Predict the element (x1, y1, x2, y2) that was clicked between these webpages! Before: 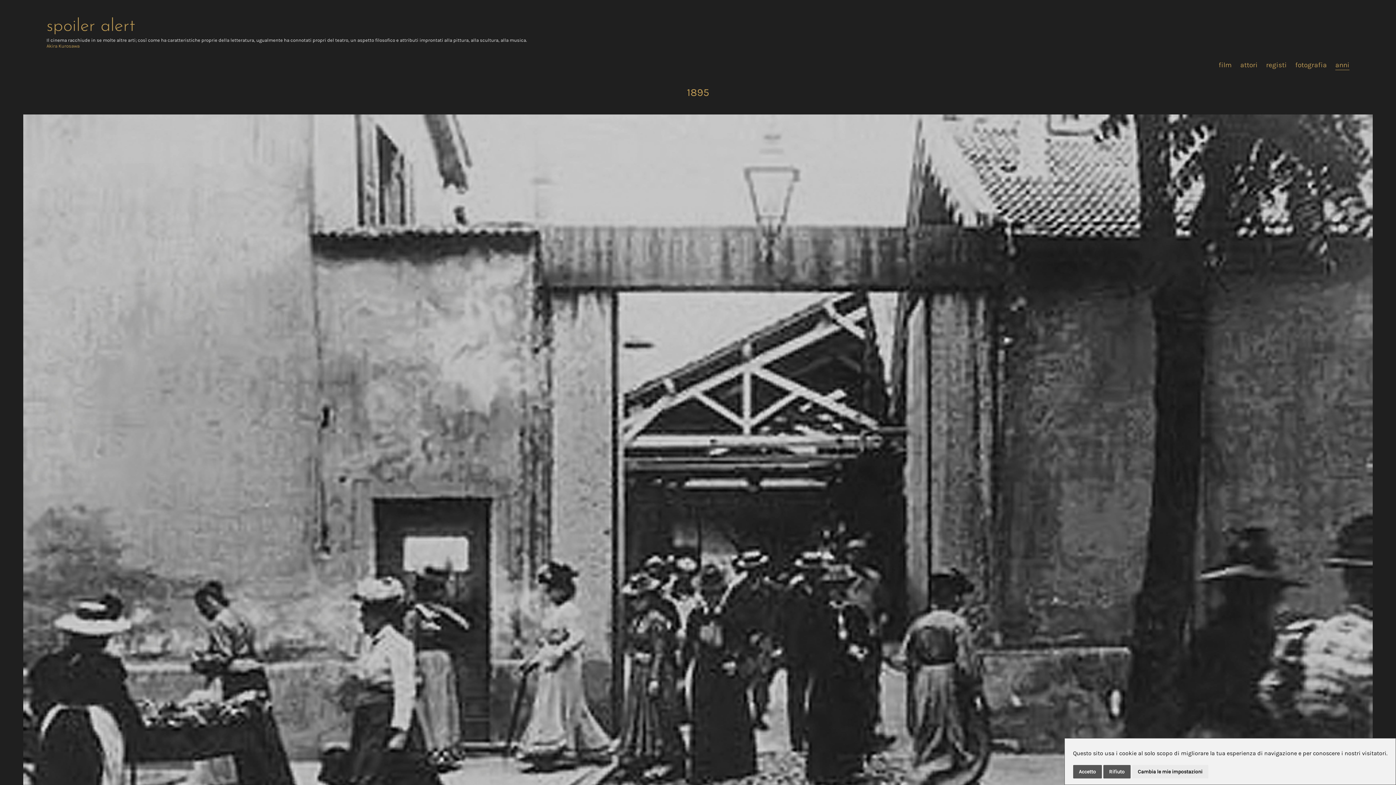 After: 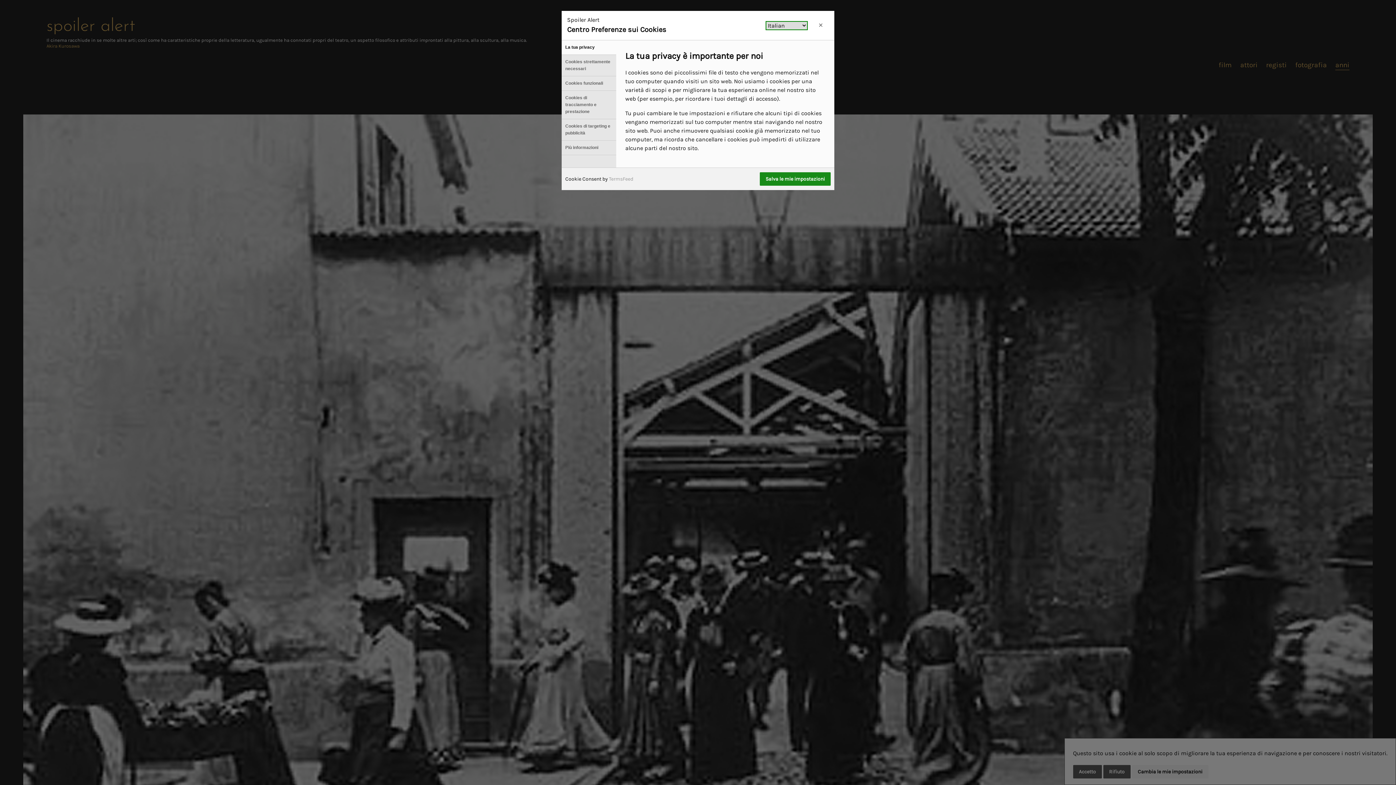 Action: label: Cambia le mie impostazioni bbox: (1132, 765, 1208, 778)